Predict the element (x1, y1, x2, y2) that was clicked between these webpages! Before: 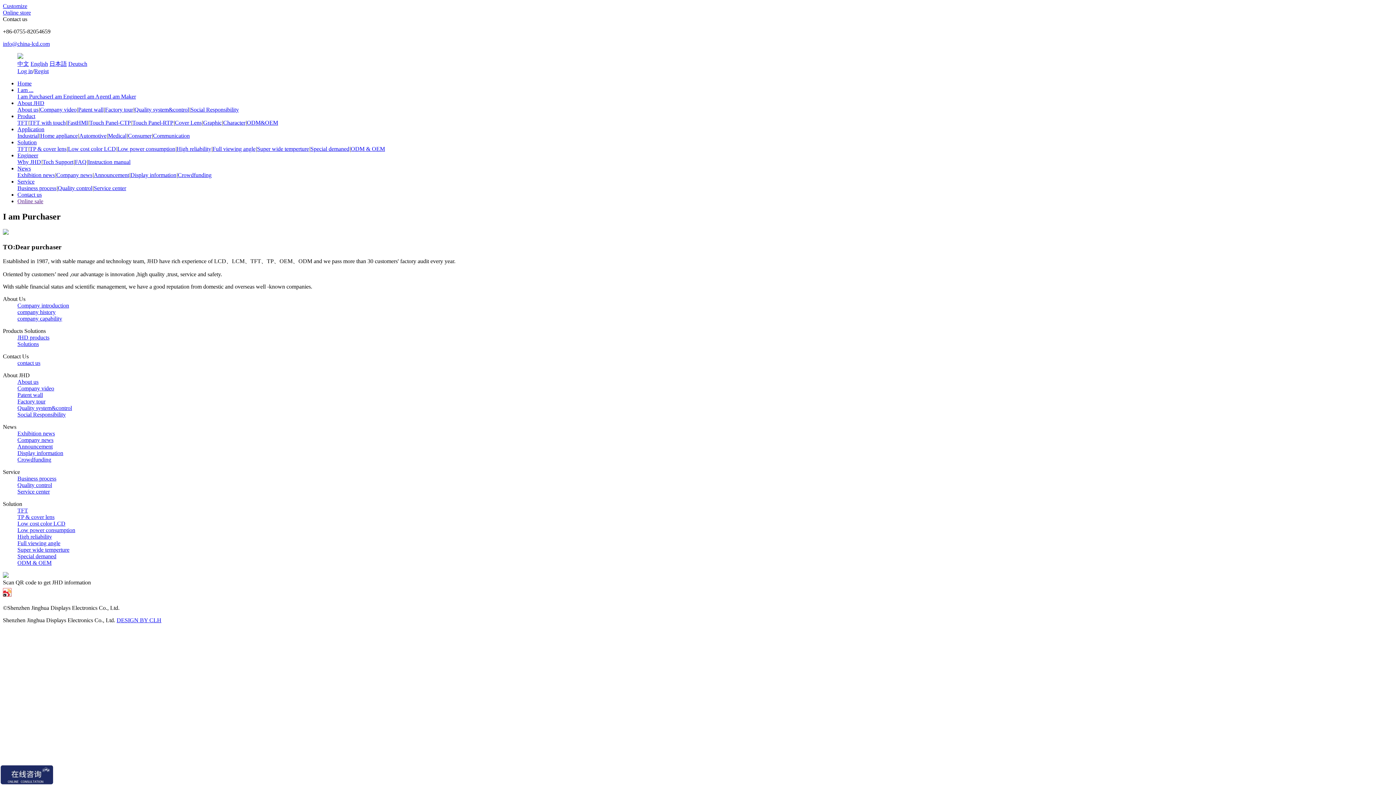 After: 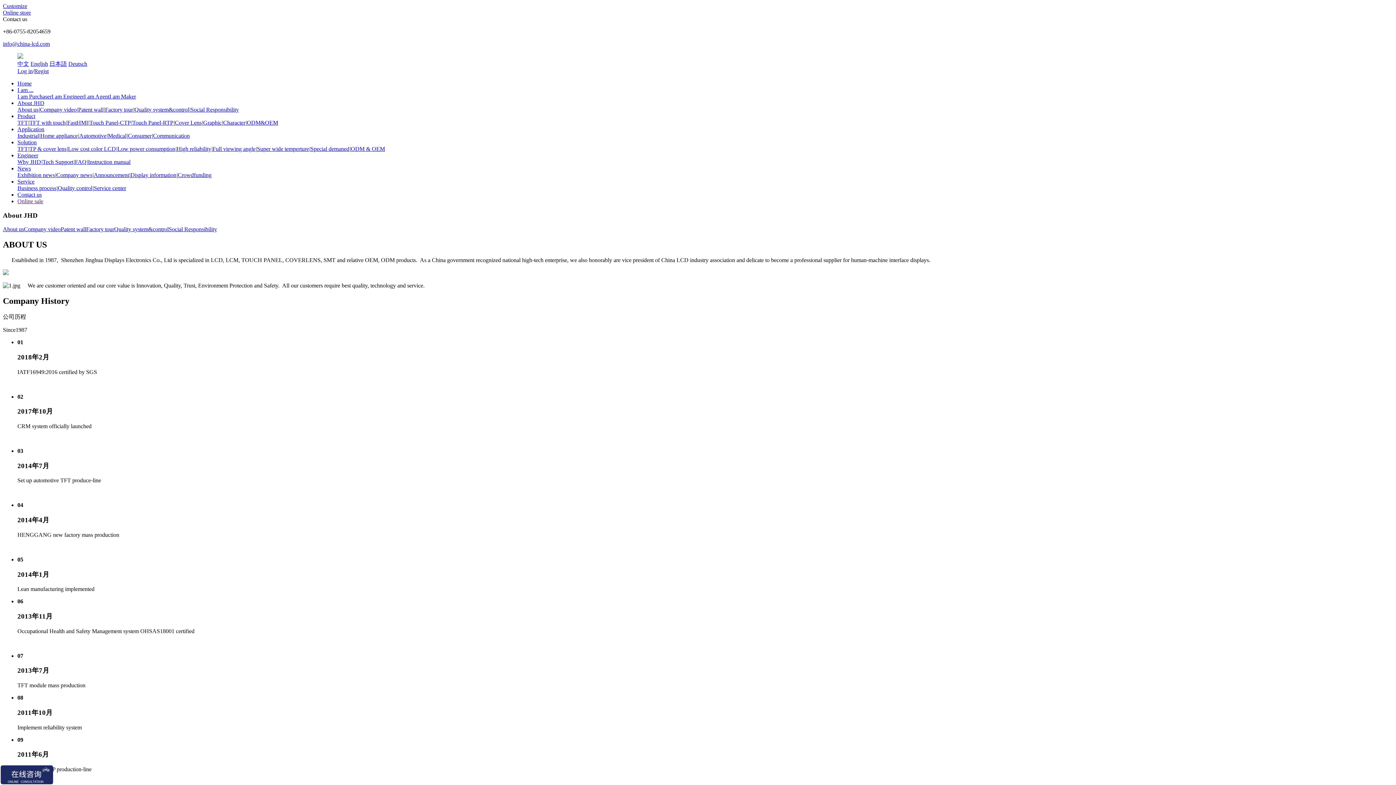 Action: bbox: (17, 100, 44, 106) label: About JHD